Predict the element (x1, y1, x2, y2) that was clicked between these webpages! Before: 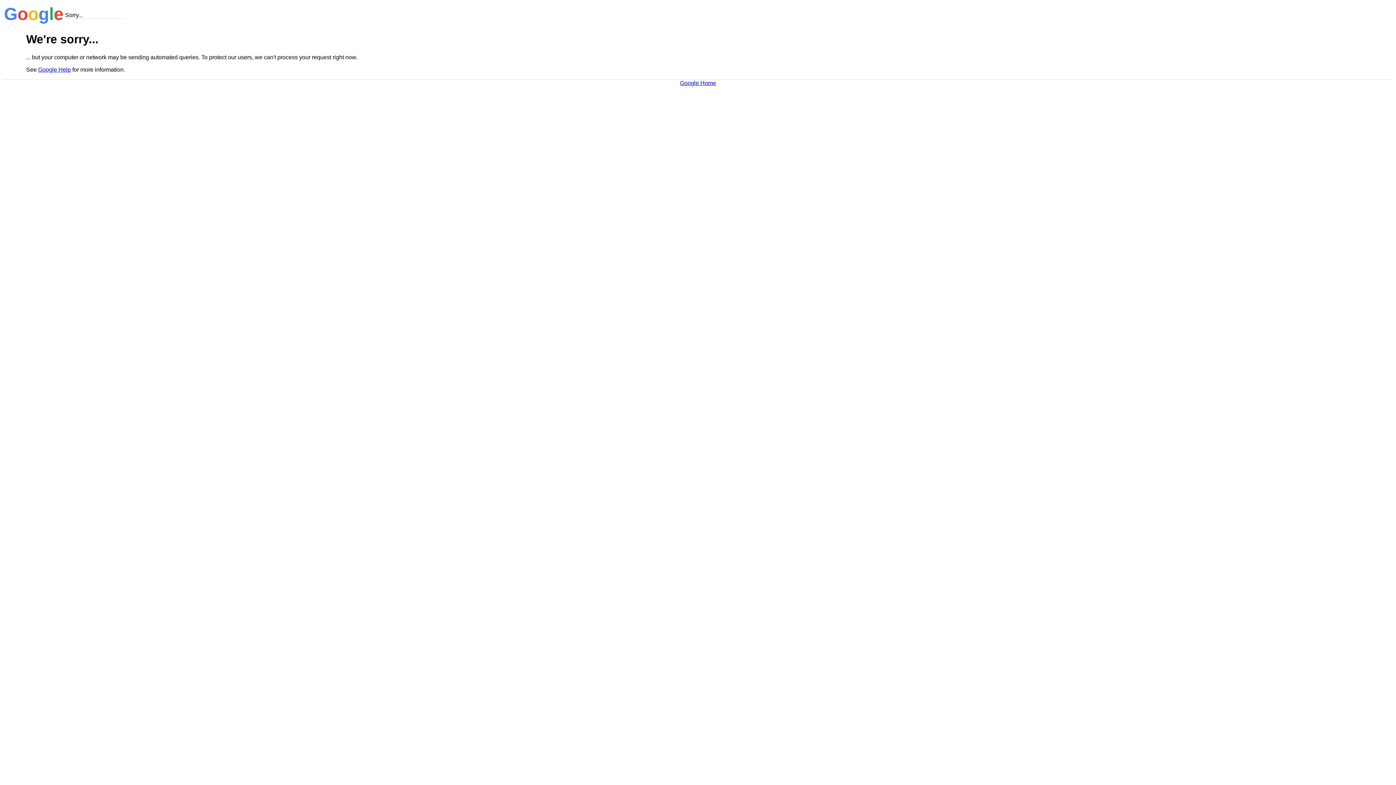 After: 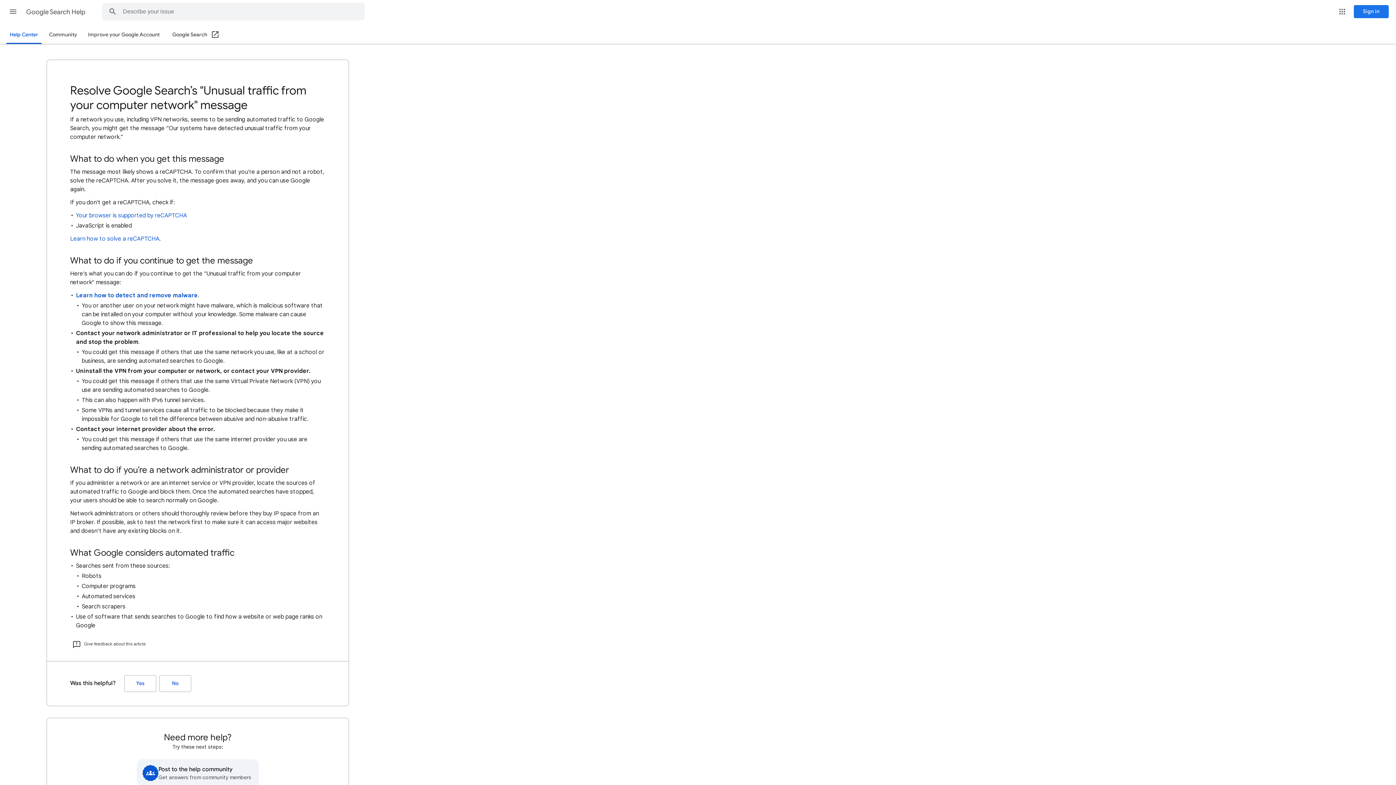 Action: bbox: (38, 66, 70, 72) label: Google Help